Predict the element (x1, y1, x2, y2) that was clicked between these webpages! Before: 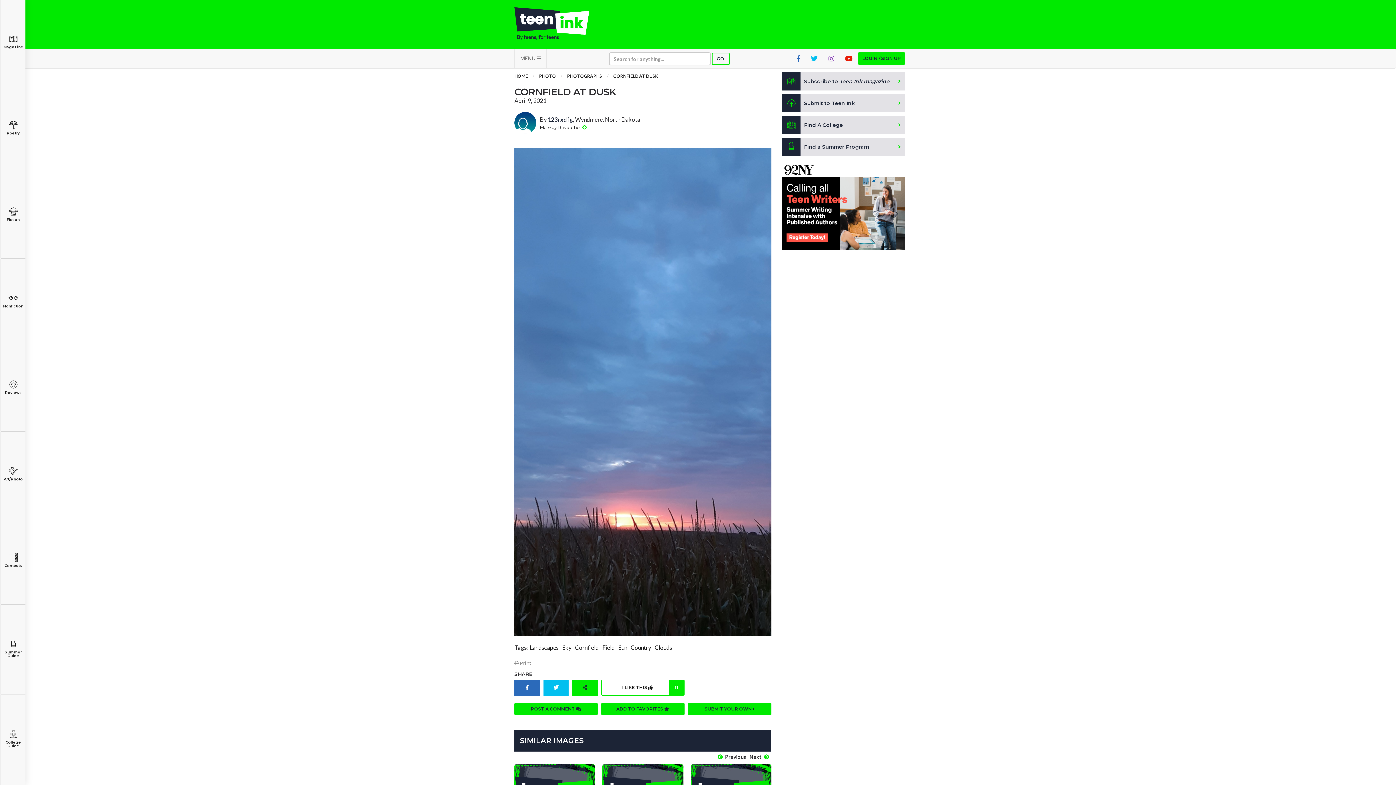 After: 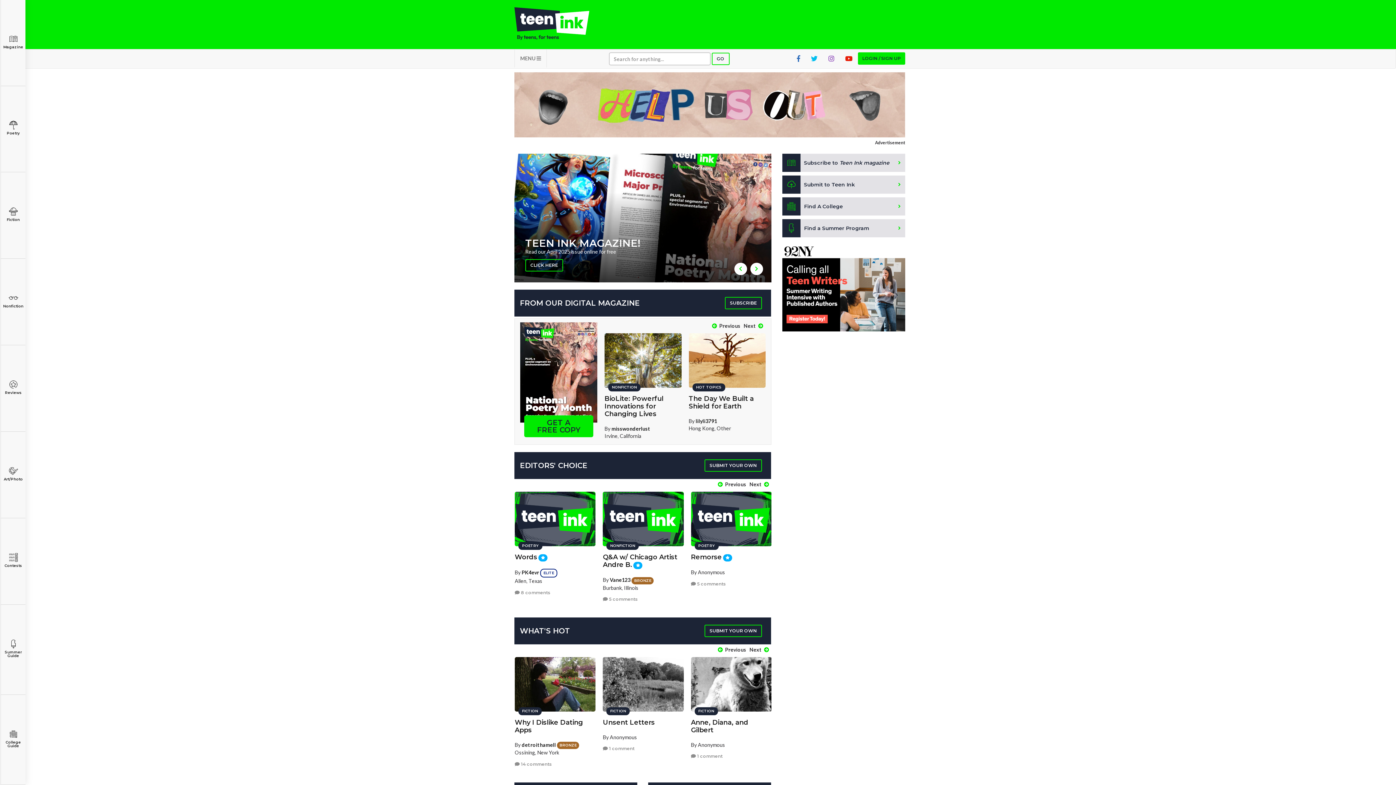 Action: bbox: (514, 7, 604, 40)